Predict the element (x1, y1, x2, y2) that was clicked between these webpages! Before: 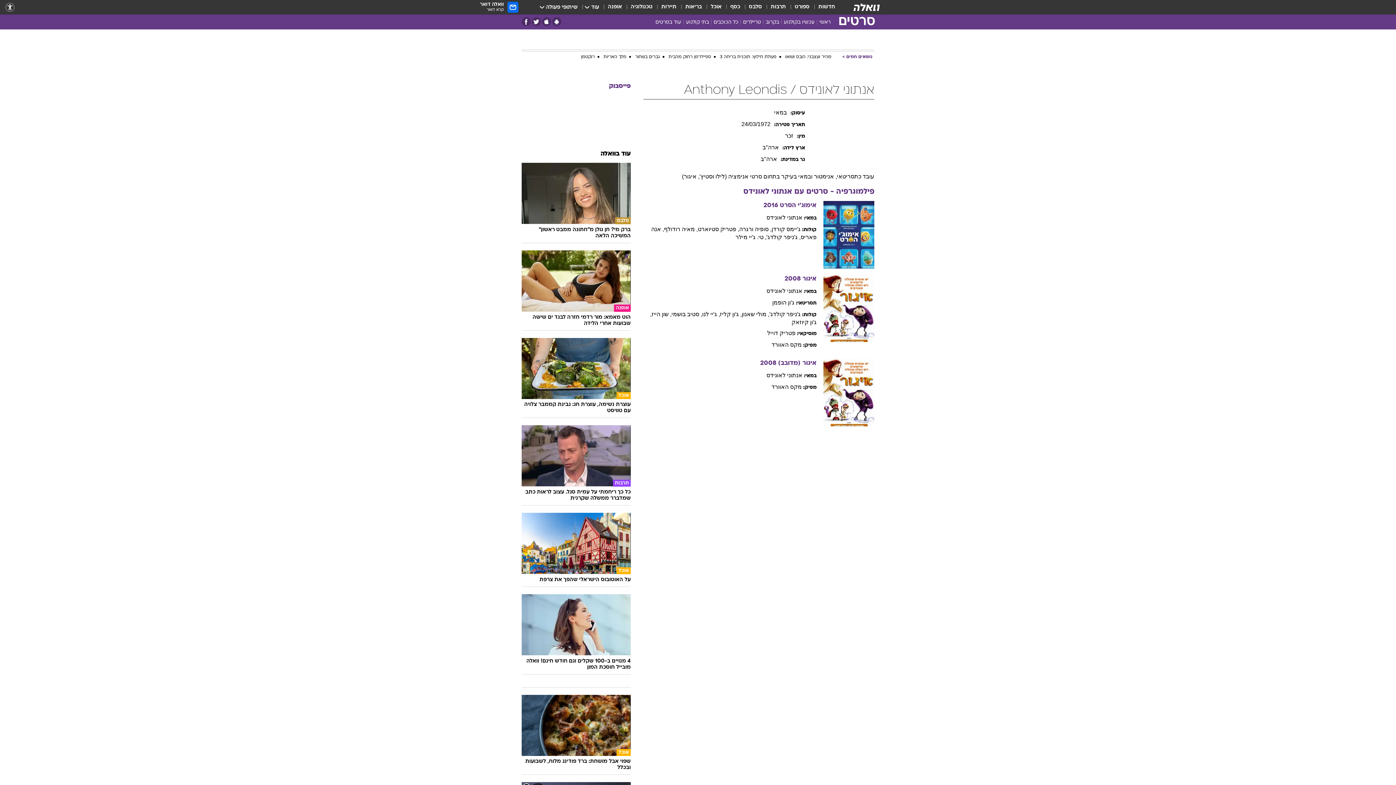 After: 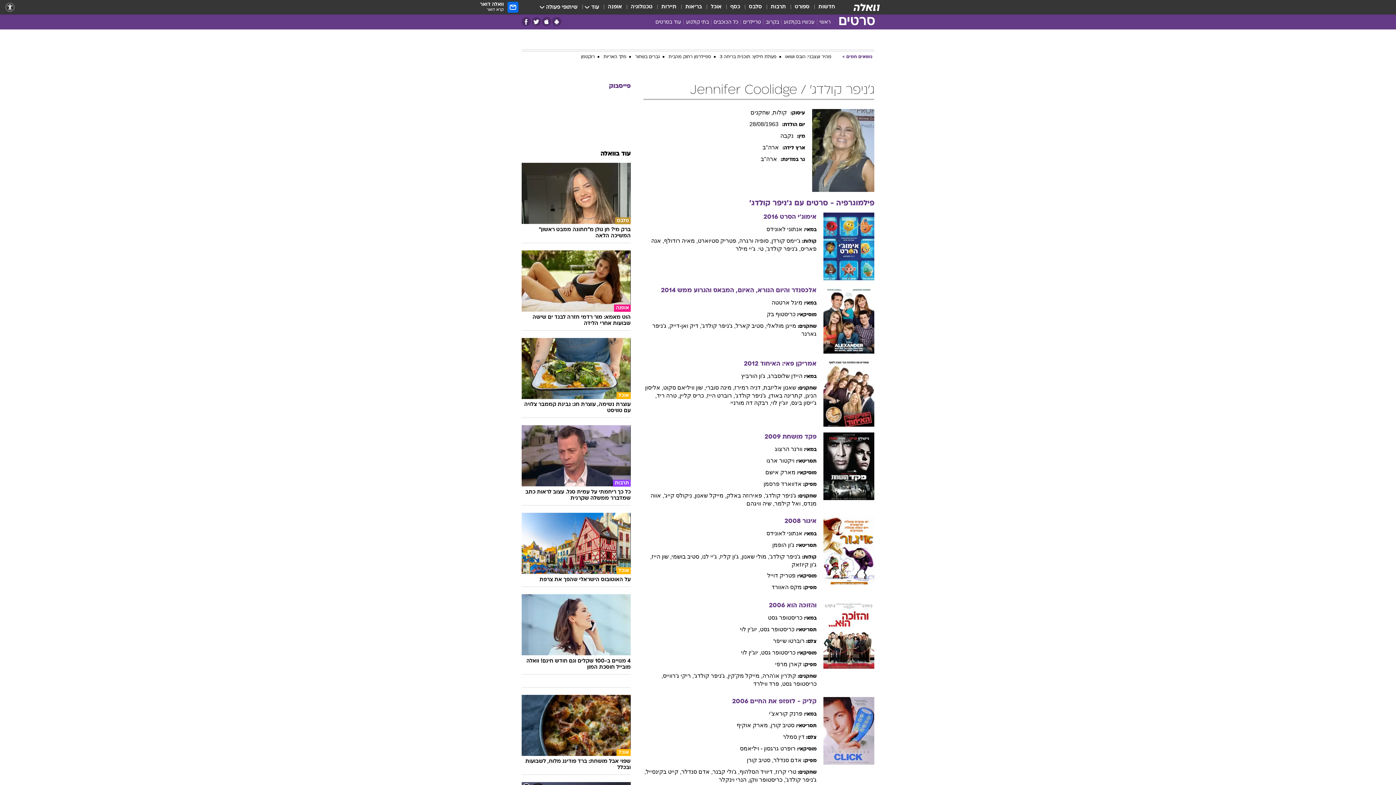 Action: bbox: (769, 311, 800, 317) label: ג'ניפר קולדג'